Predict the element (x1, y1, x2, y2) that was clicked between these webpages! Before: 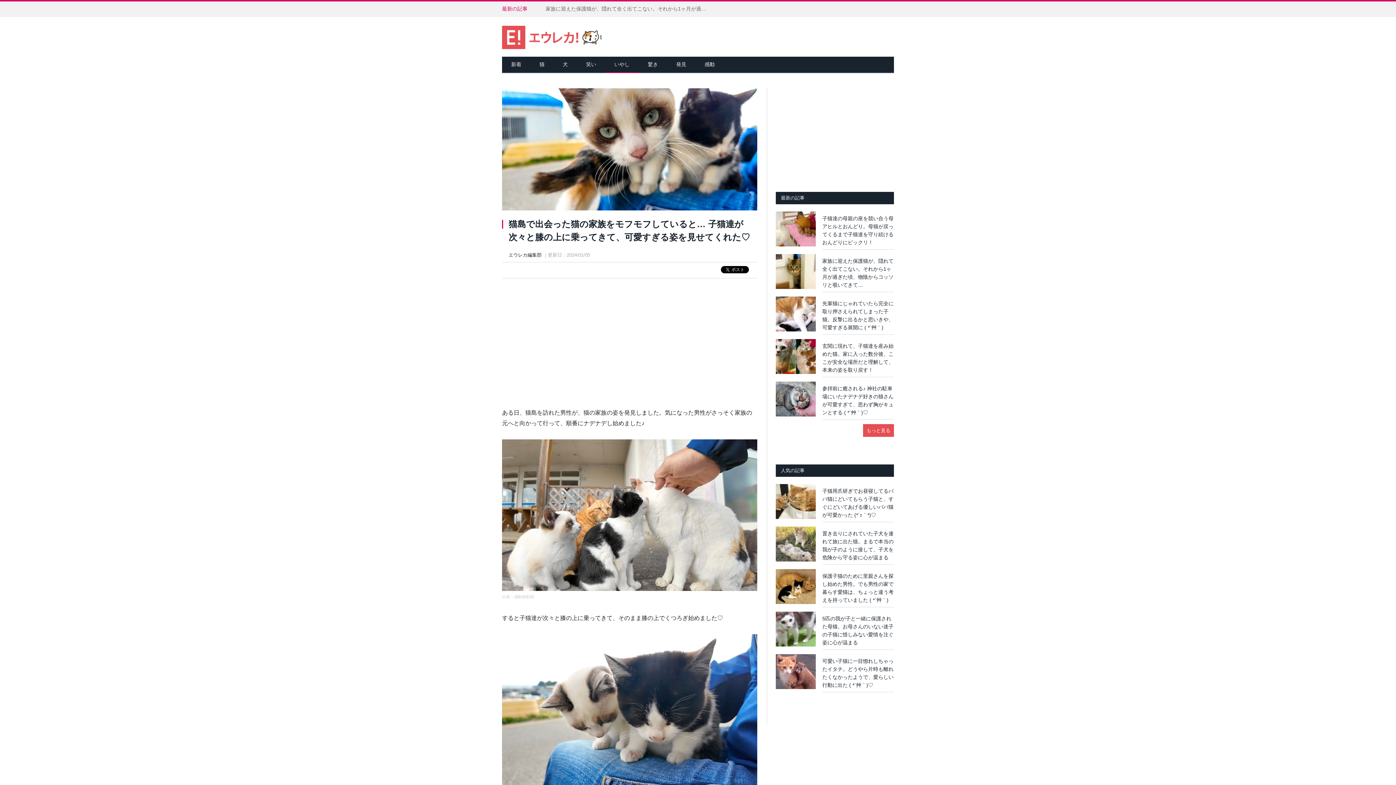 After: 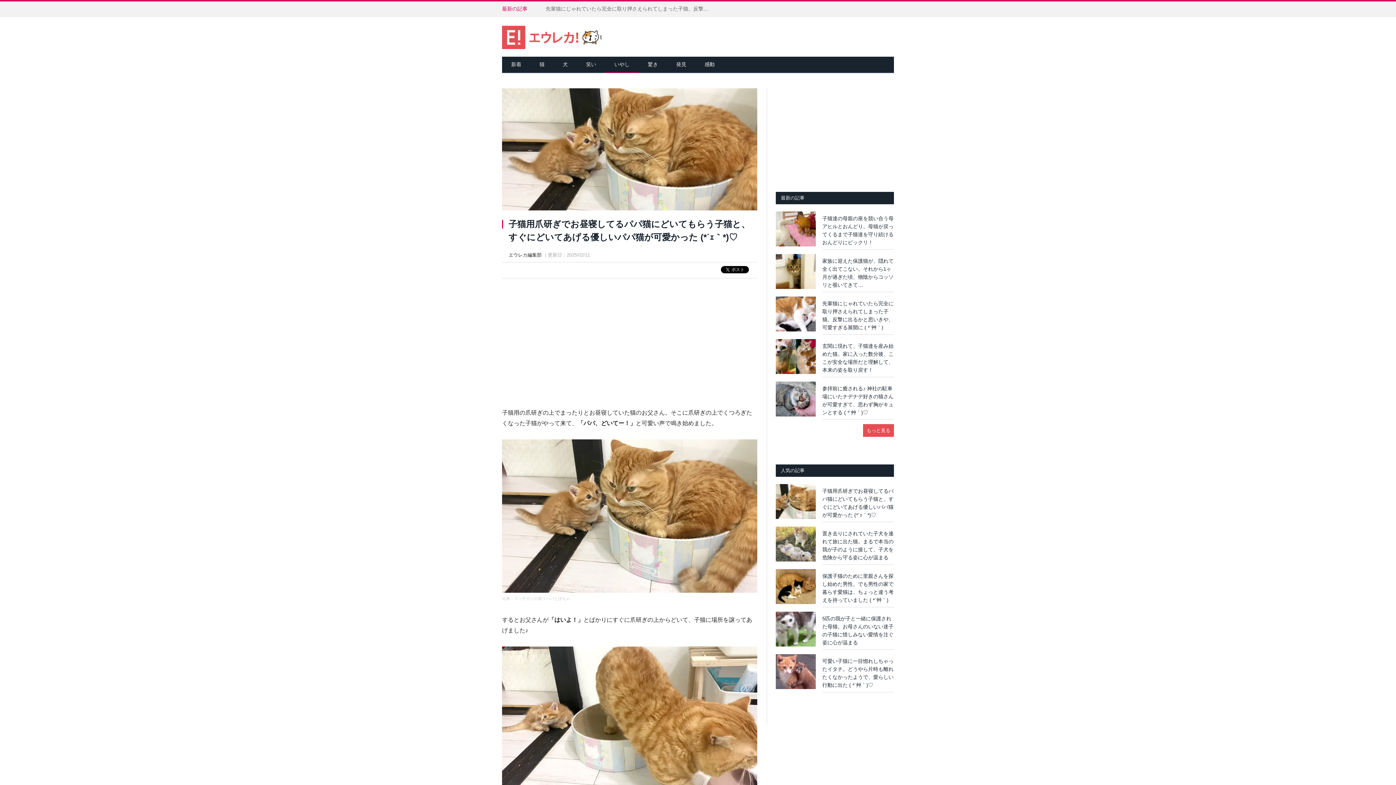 Action: label: 子猫用爪研ぎでお昼寝してるパパ猫にどいてもらう子猫と、すぐにどいてあげる優しいパパ猫が可愛かった (*´ｪ｀*)♡ bbox: (822, 487, 894, 519)